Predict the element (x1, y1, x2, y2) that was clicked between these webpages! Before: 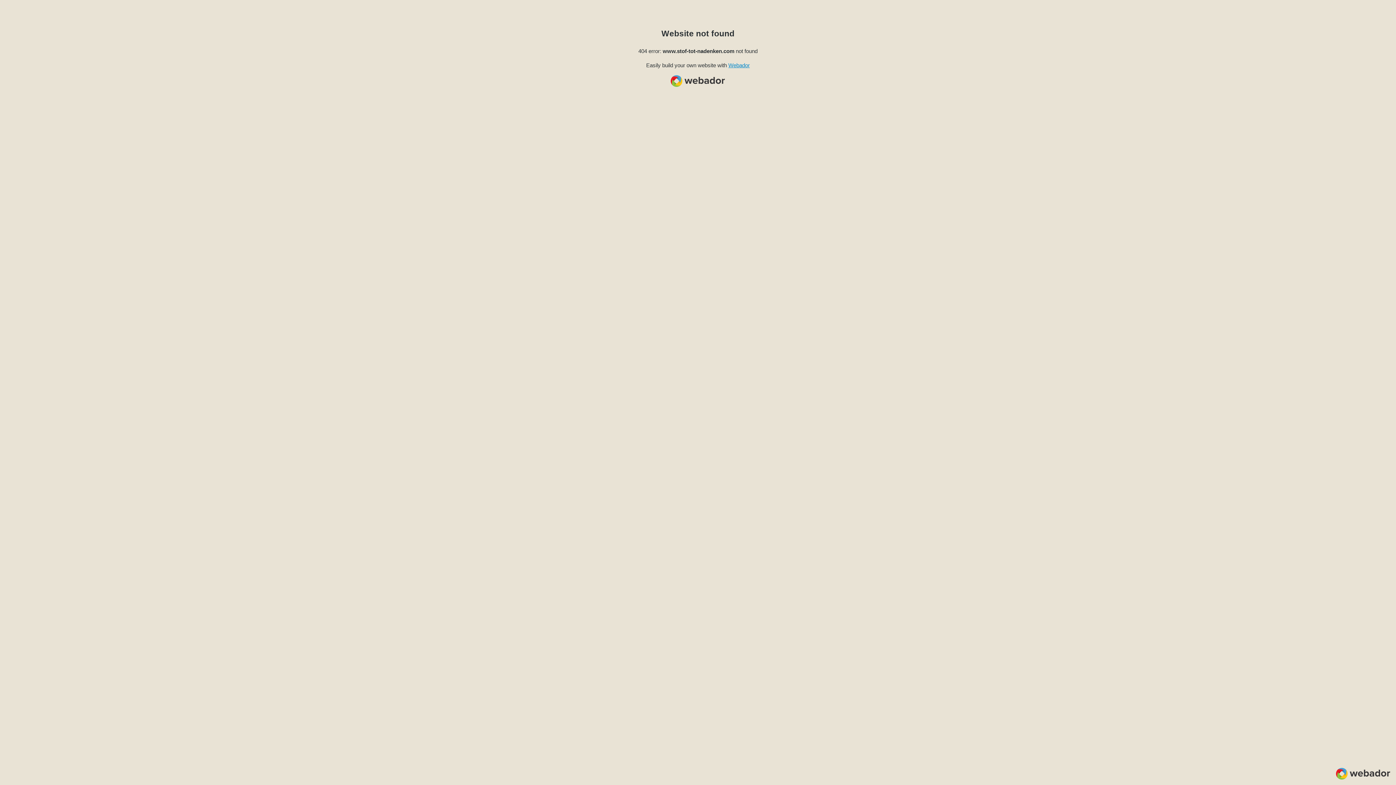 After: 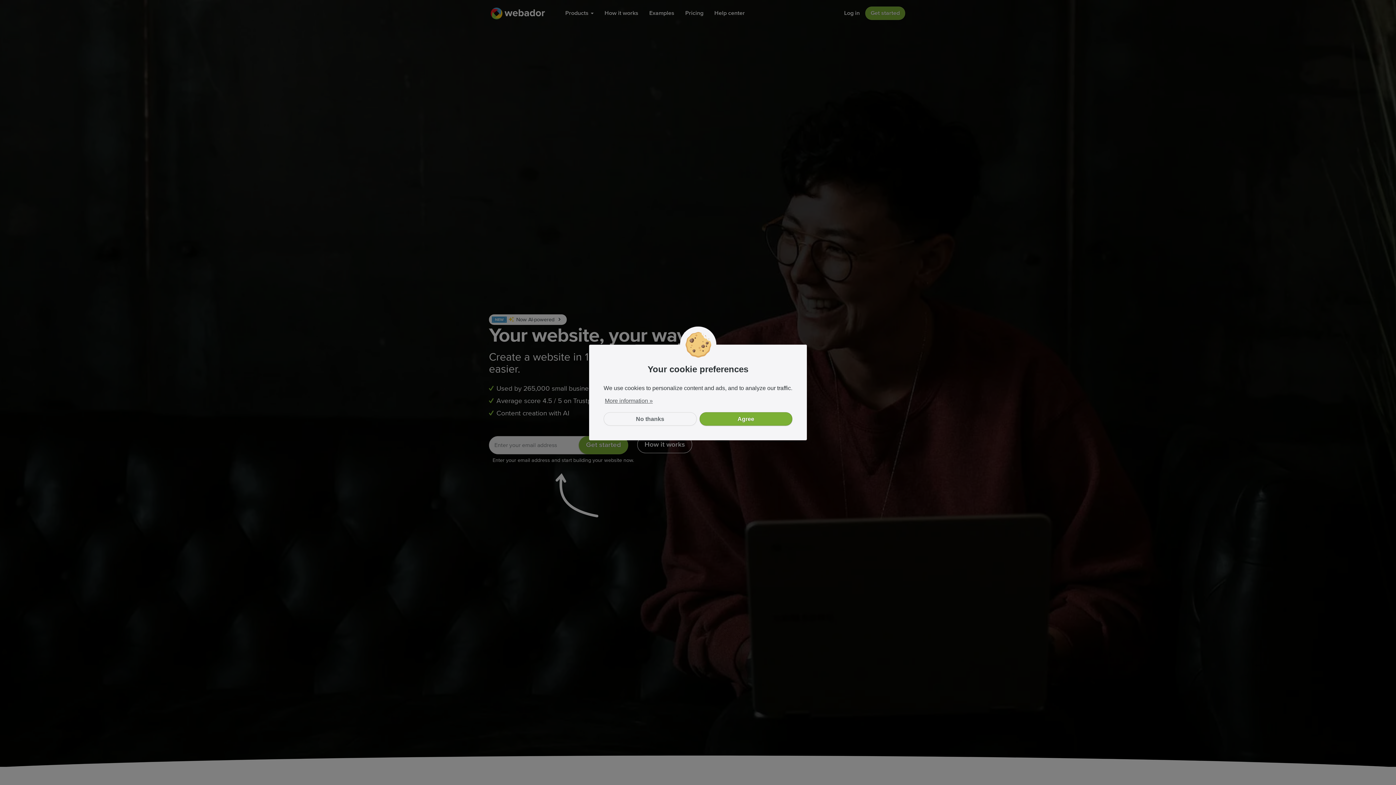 Action: bbox: (728, 62, 750, 68) label: Webador